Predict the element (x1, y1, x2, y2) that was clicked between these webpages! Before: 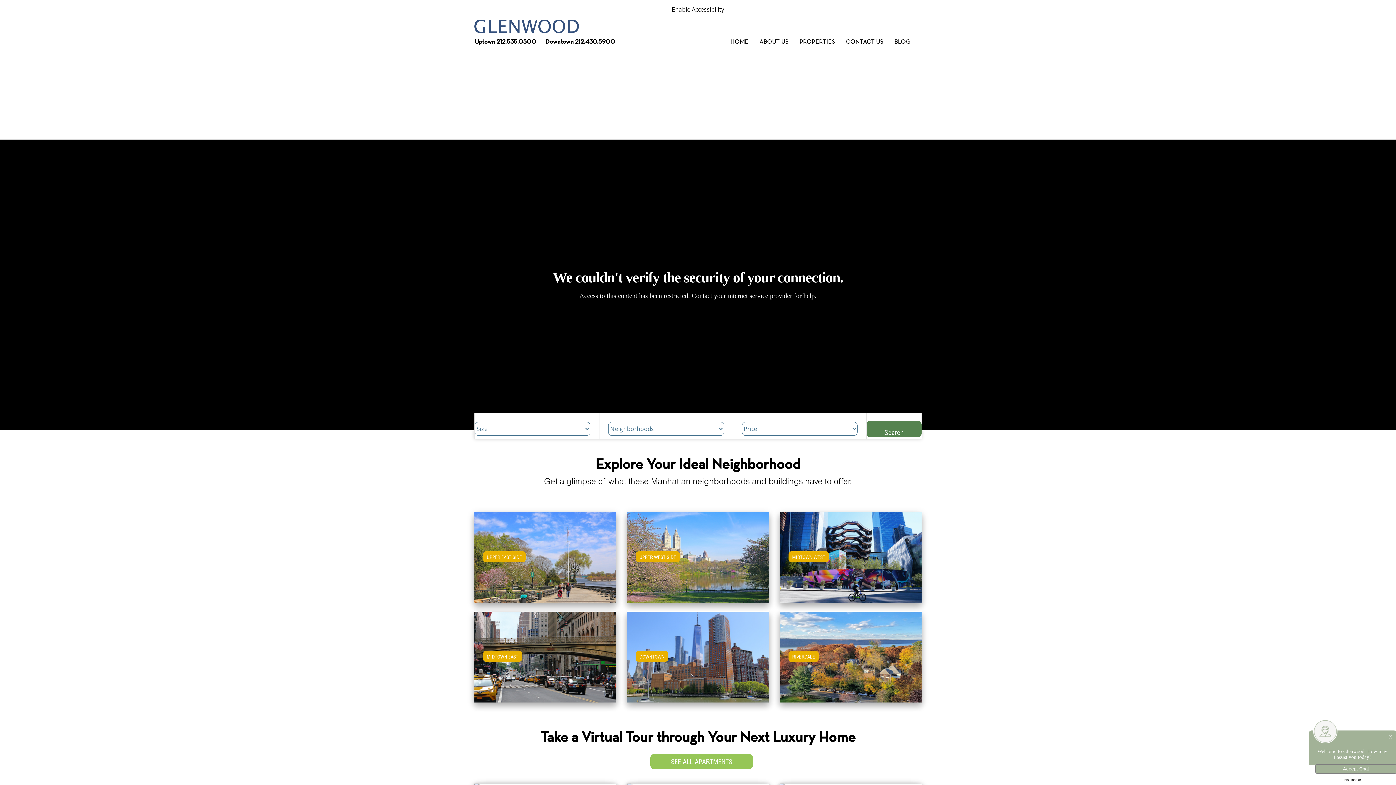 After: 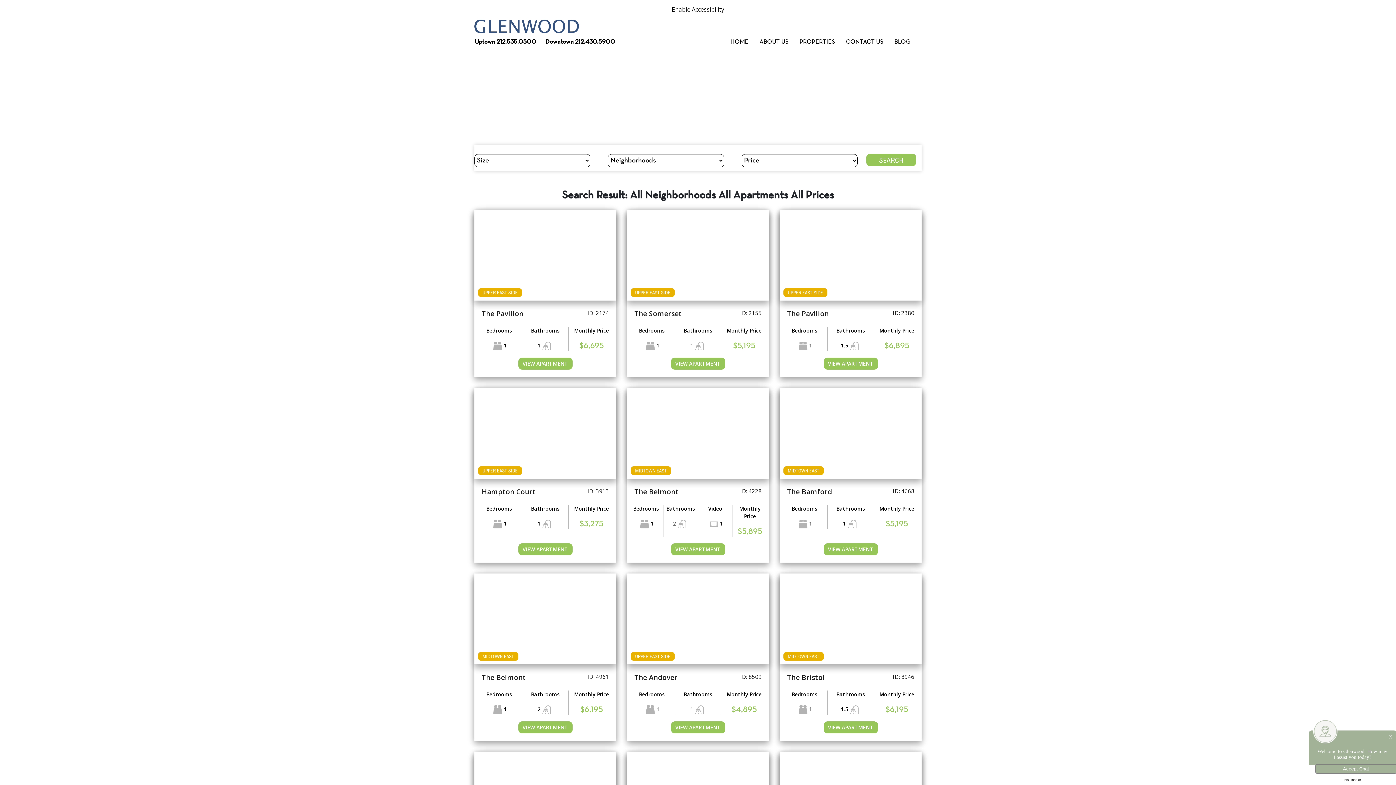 Action: bbox: (866, 421, 921, 437) label: Search